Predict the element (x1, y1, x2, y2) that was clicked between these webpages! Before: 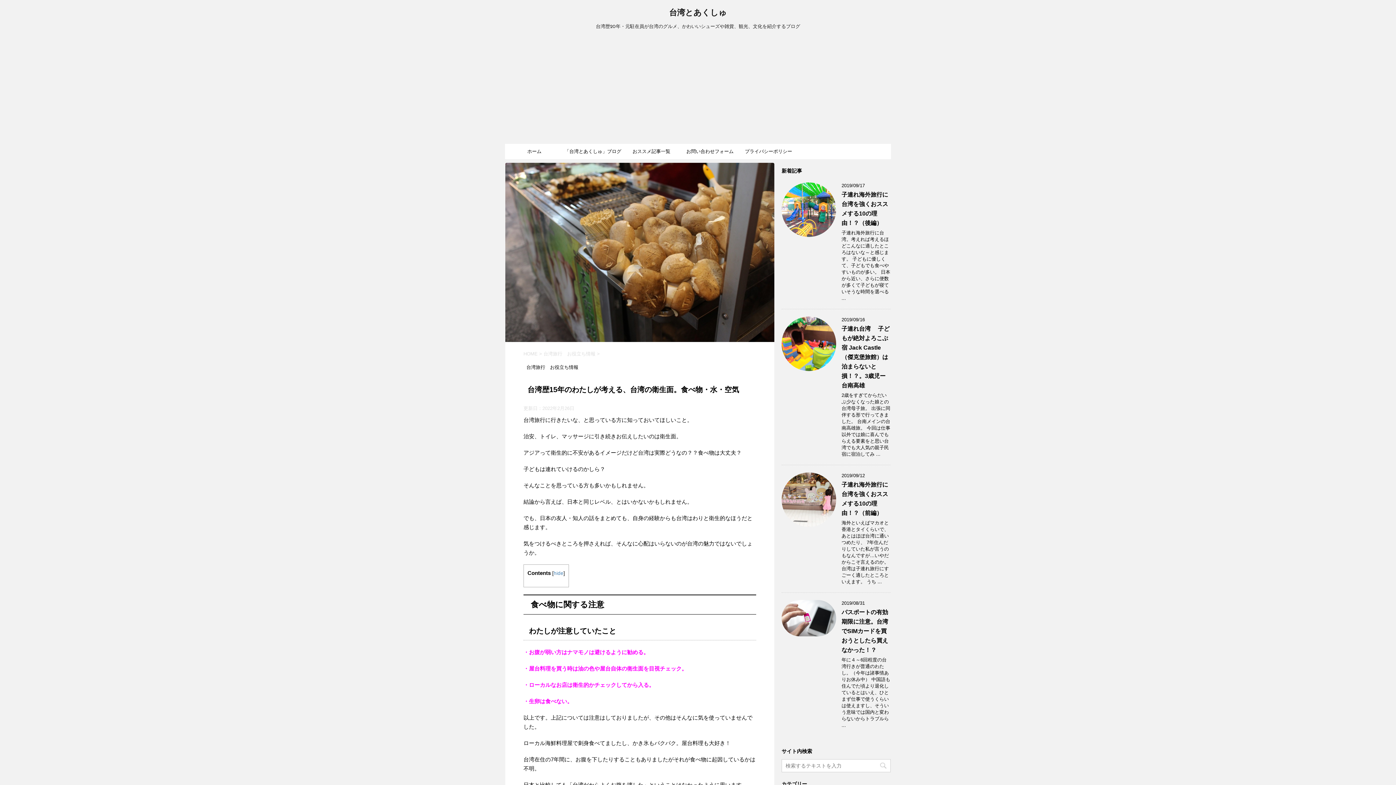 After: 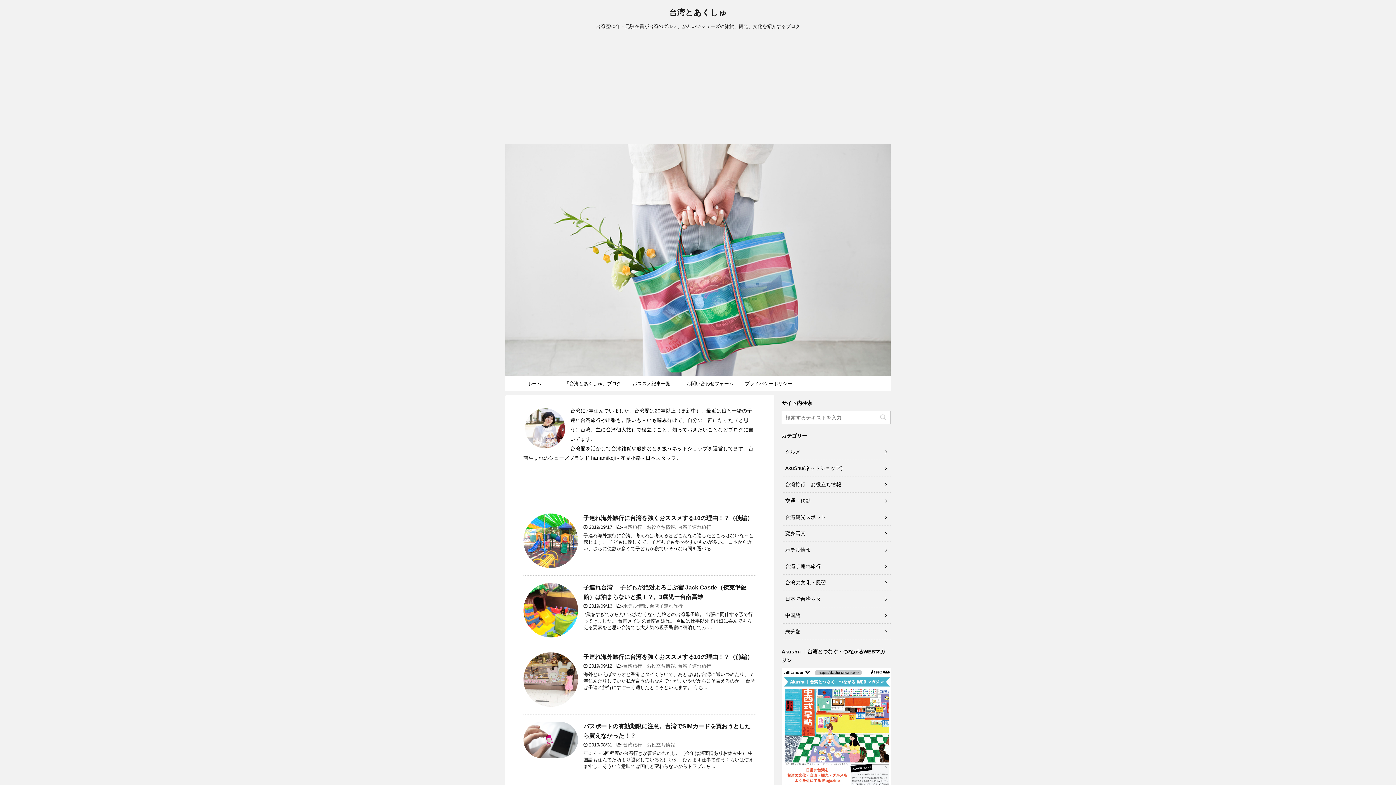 Action: label: 台湾とあくしゅ bbox: (669, 9, 727, 17)